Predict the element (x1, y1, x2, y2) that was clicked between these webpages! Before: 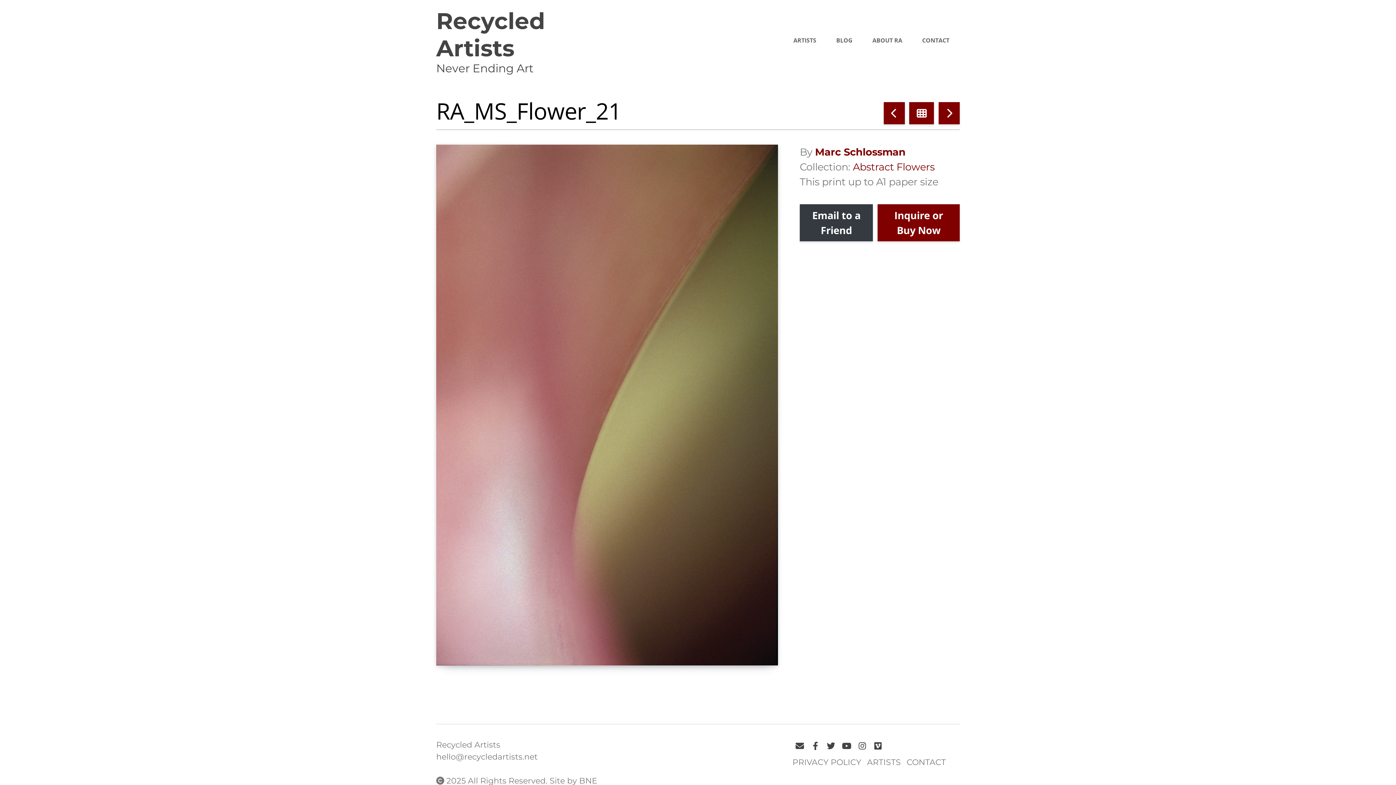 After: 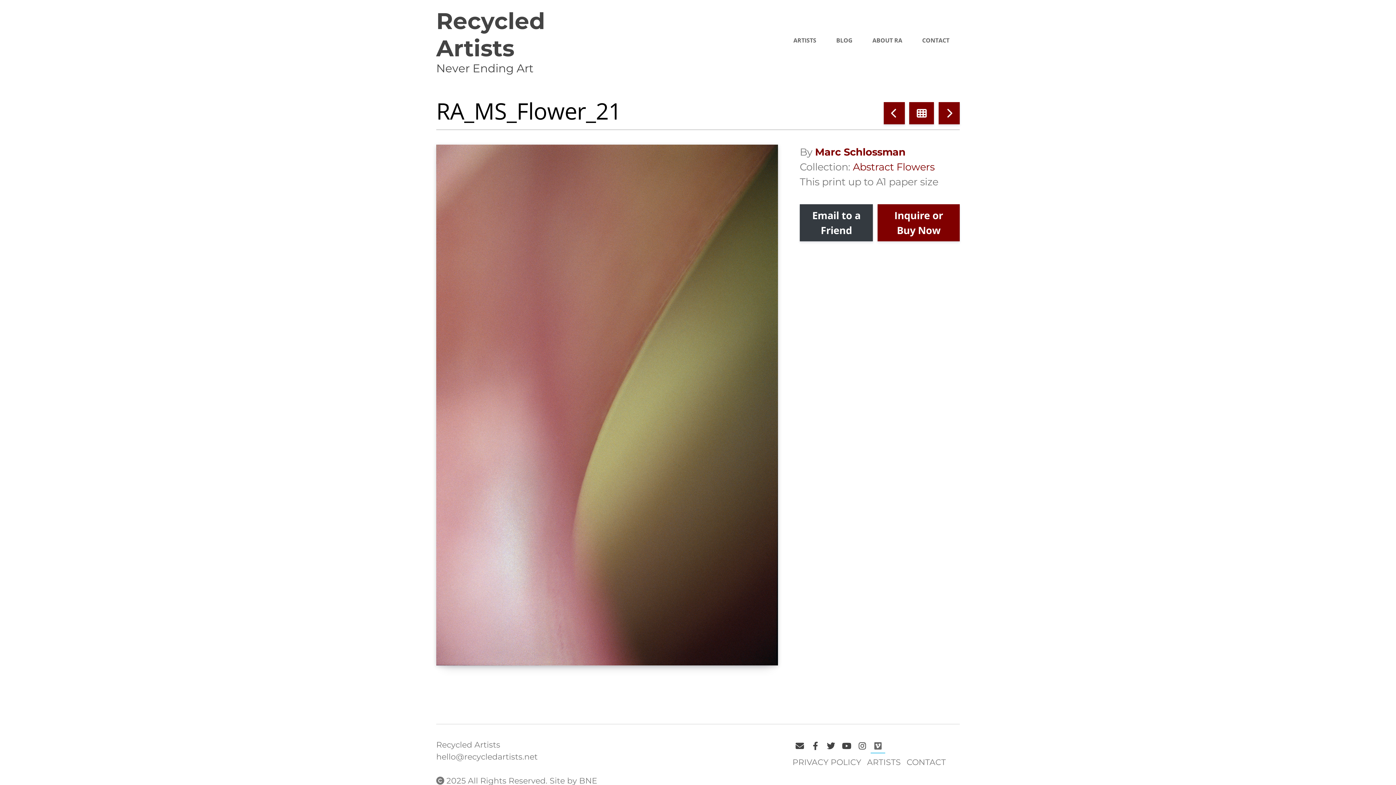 Action: bbox: (870, 739, 885, 753) label: Vimeo